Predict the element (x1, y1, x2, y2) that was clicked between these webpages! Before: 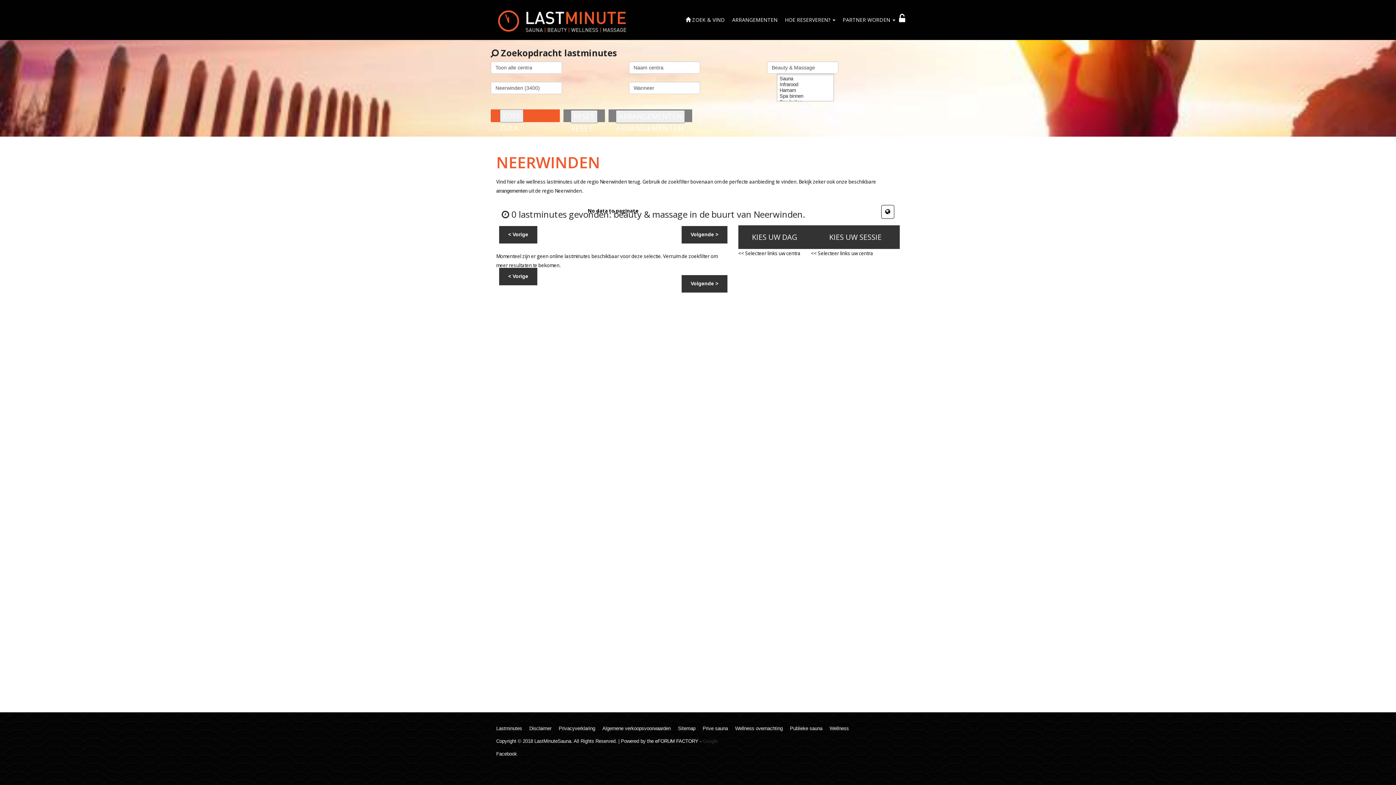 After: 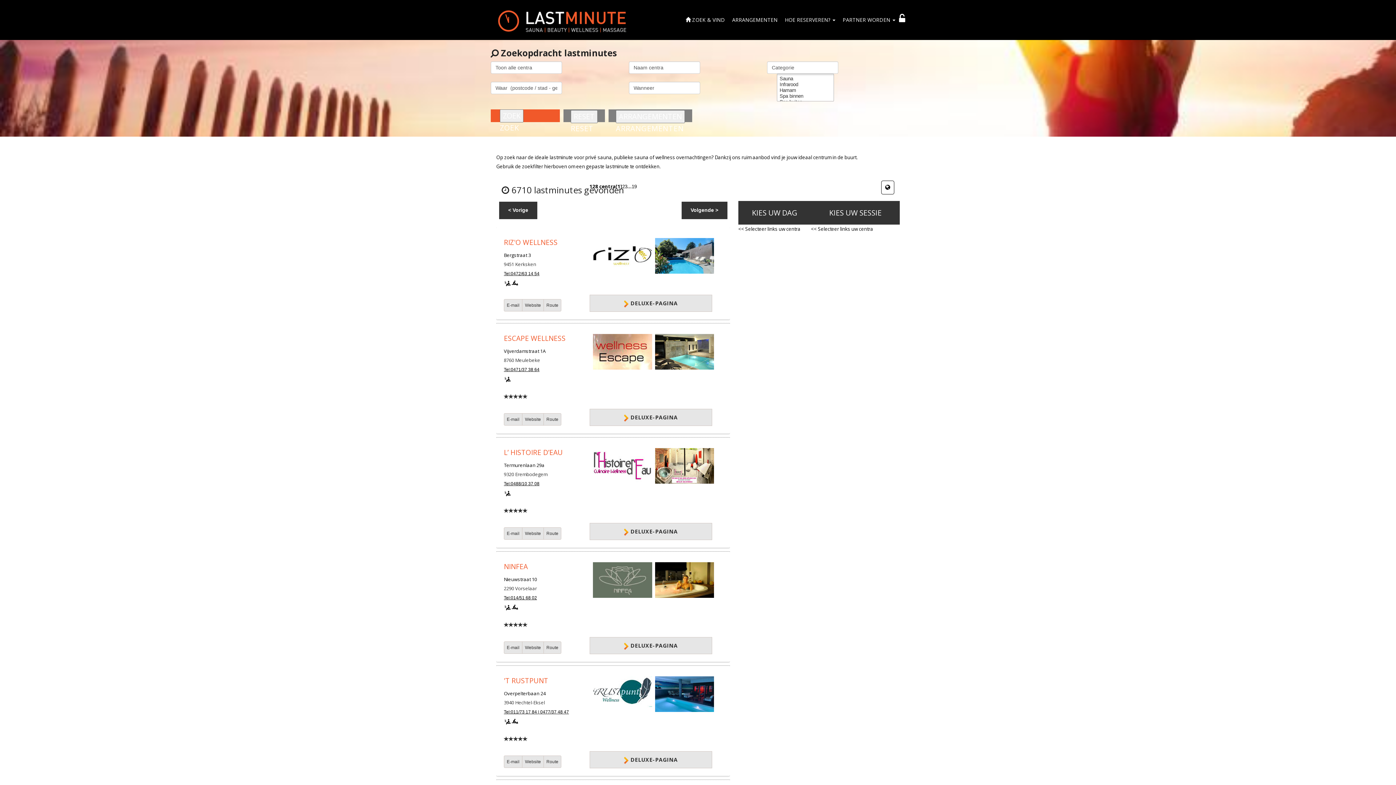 Action: label: Lastminutes bbox: (496, 726, 522, 731)